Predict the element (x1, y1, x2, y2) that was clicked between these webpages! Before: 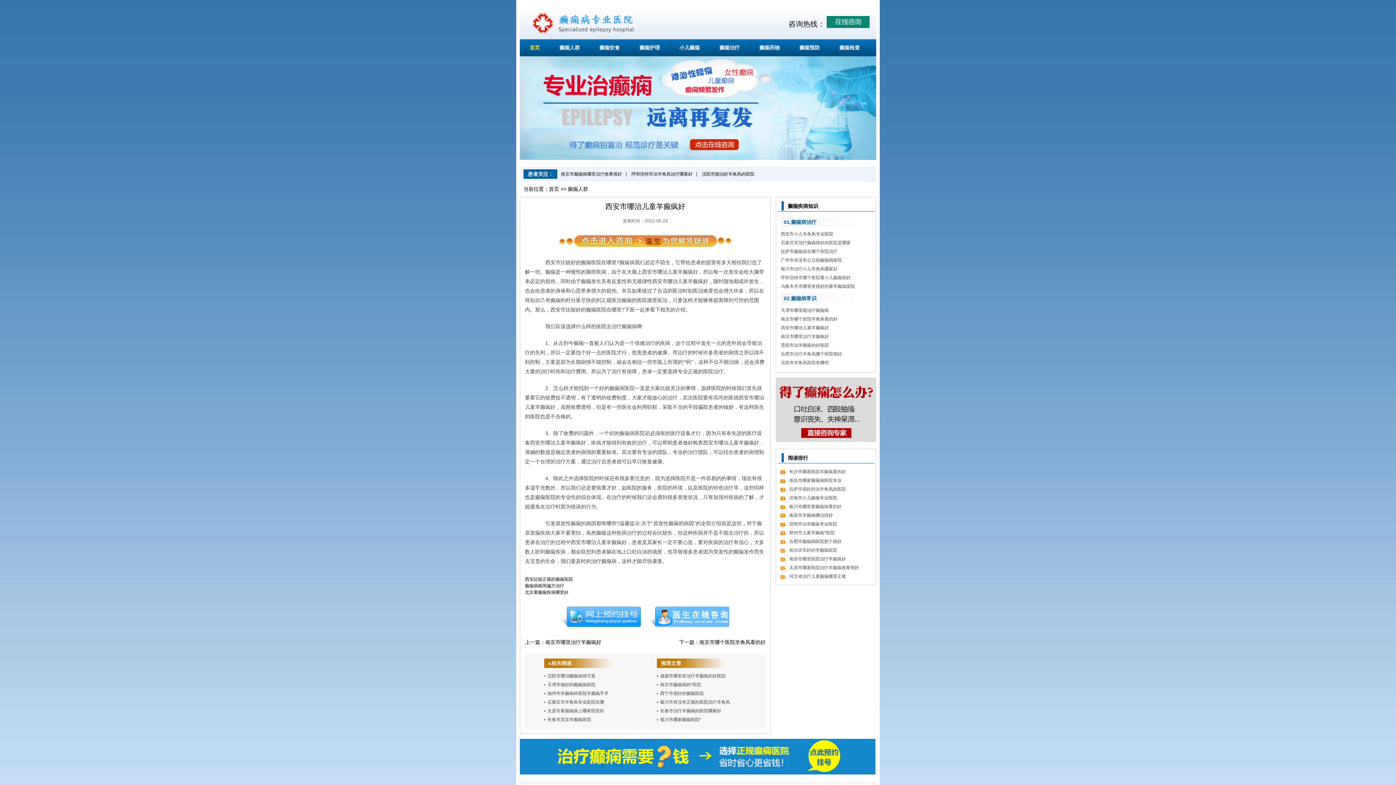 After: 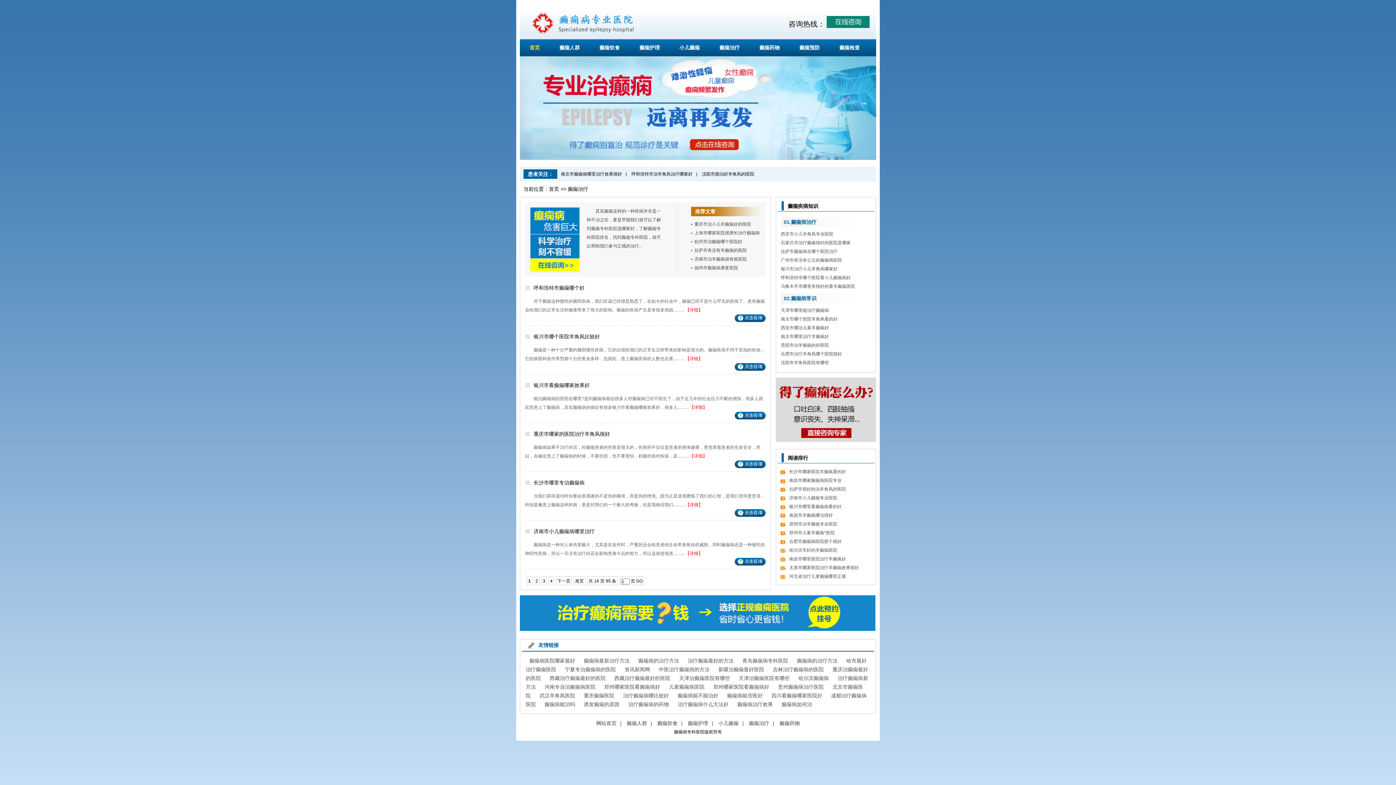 Action: bbox: (719, 44, 740, 50) label: 癫痫治疗